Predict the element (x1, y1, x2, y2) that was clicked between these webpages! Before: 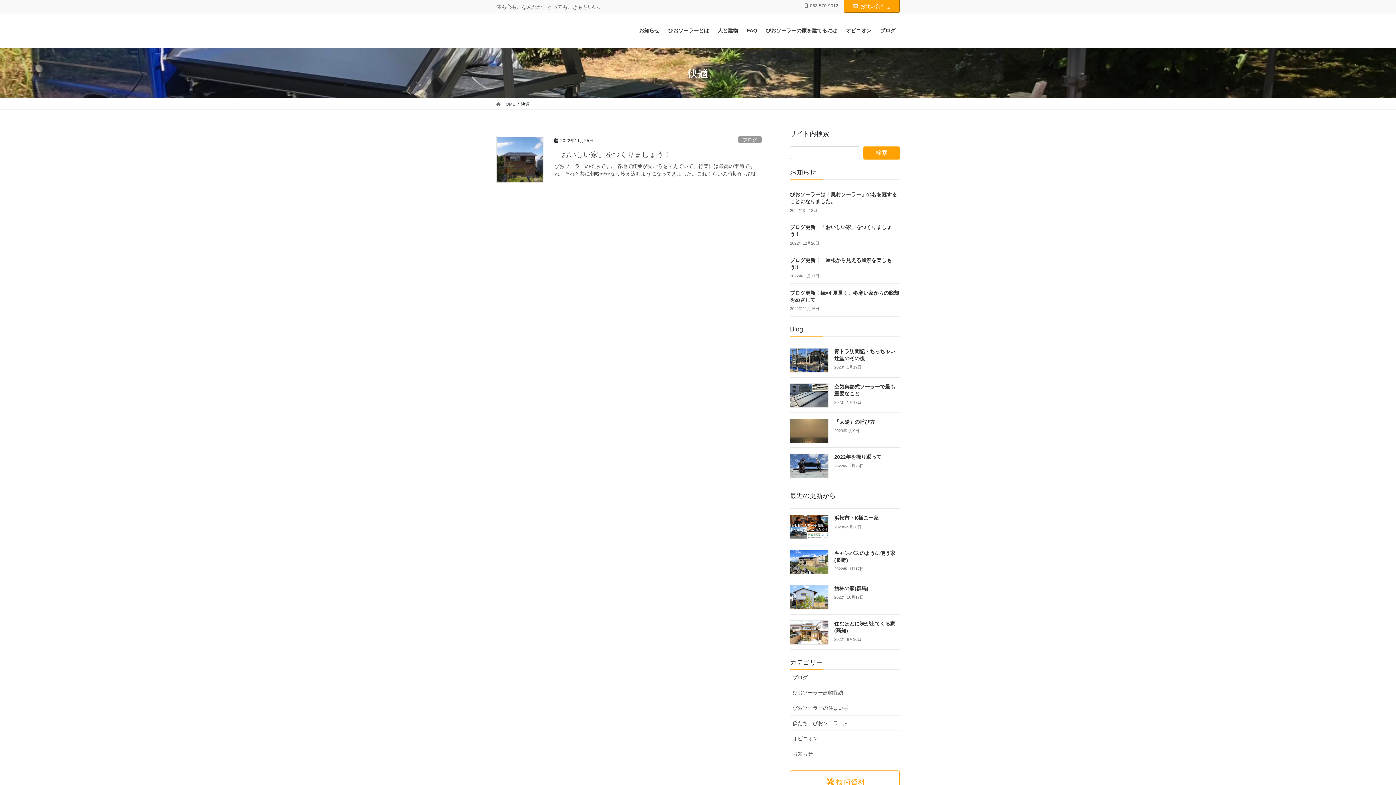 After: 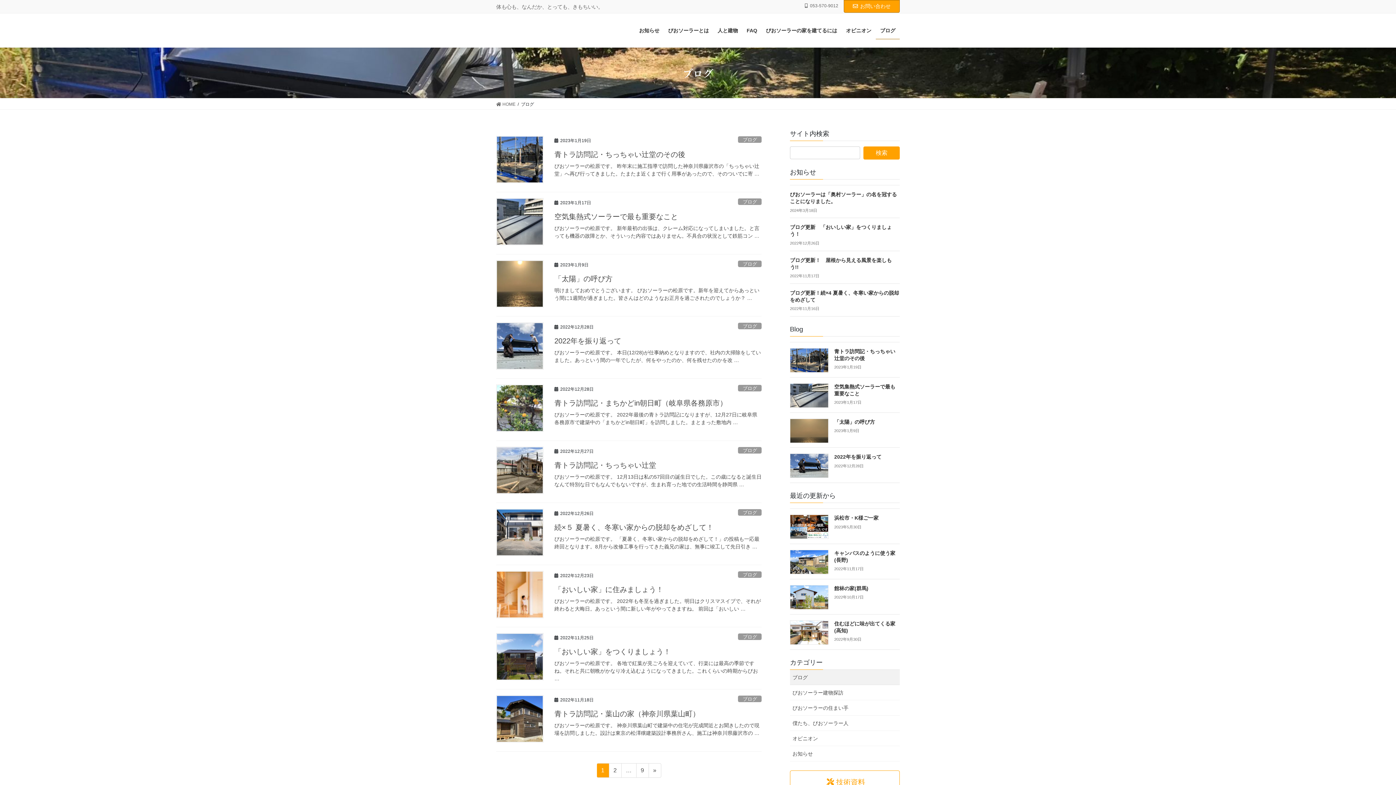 Action: bbox: (790, 670, 900, 685) label: ブログ